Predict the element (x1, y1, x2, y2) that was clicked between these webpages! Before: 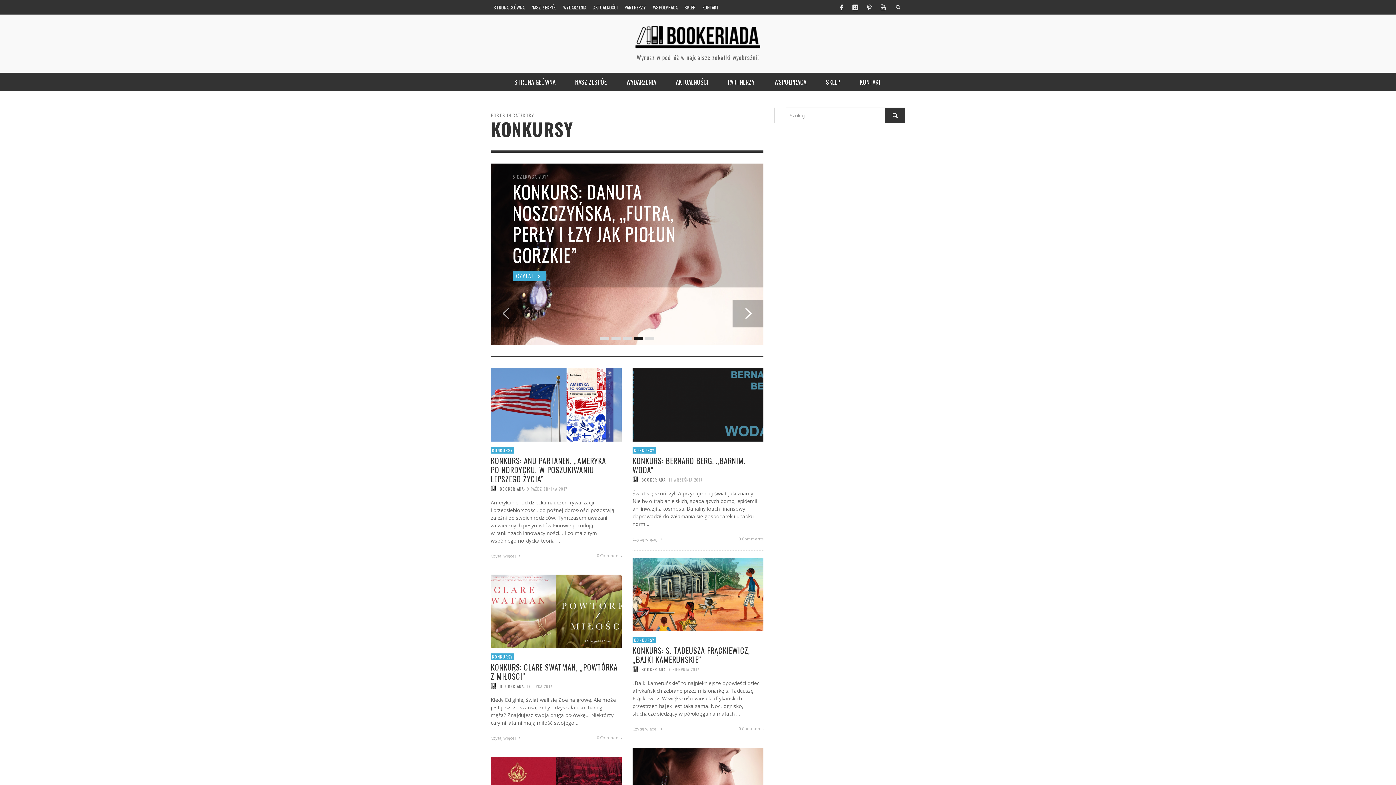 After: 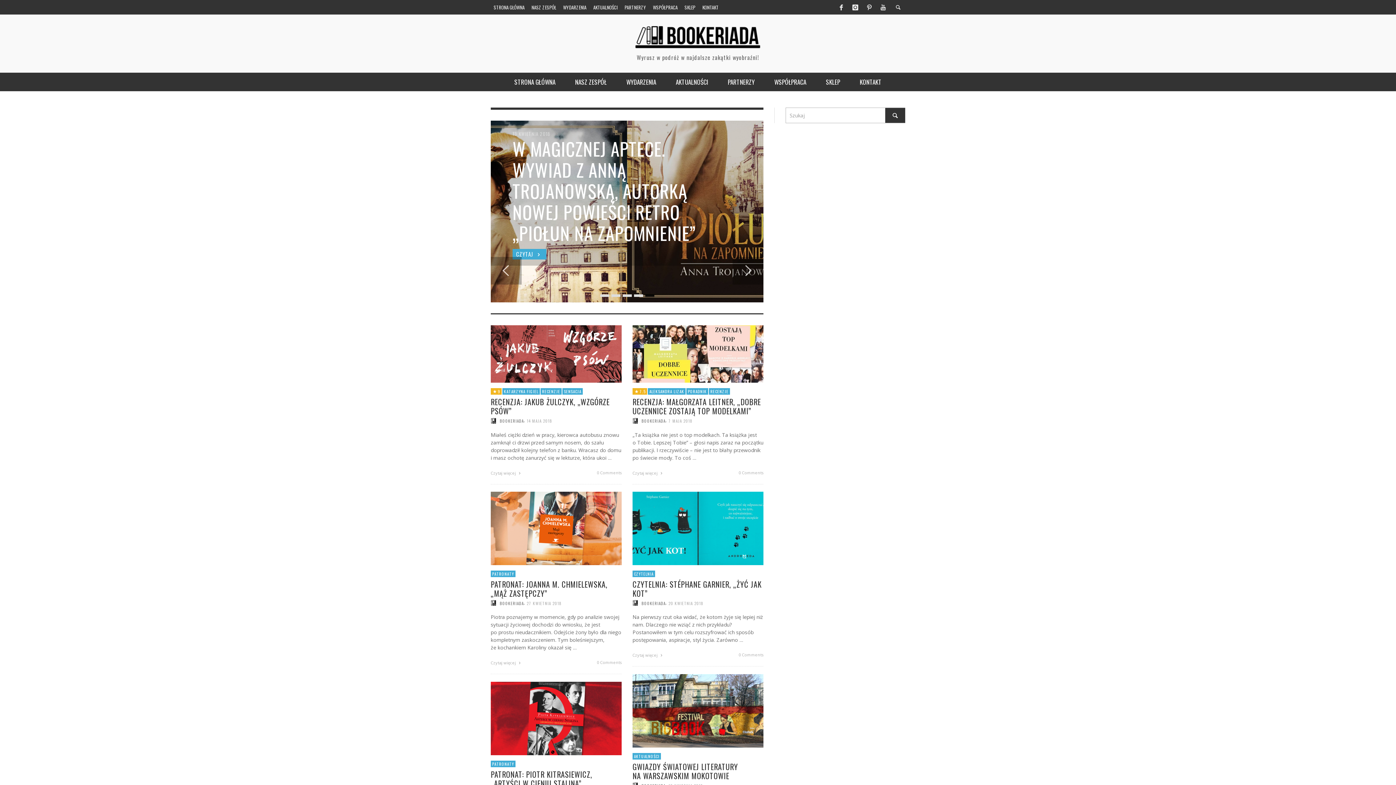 Action: label: BOOKERIADA bbox: (500, 485, 524, 491)